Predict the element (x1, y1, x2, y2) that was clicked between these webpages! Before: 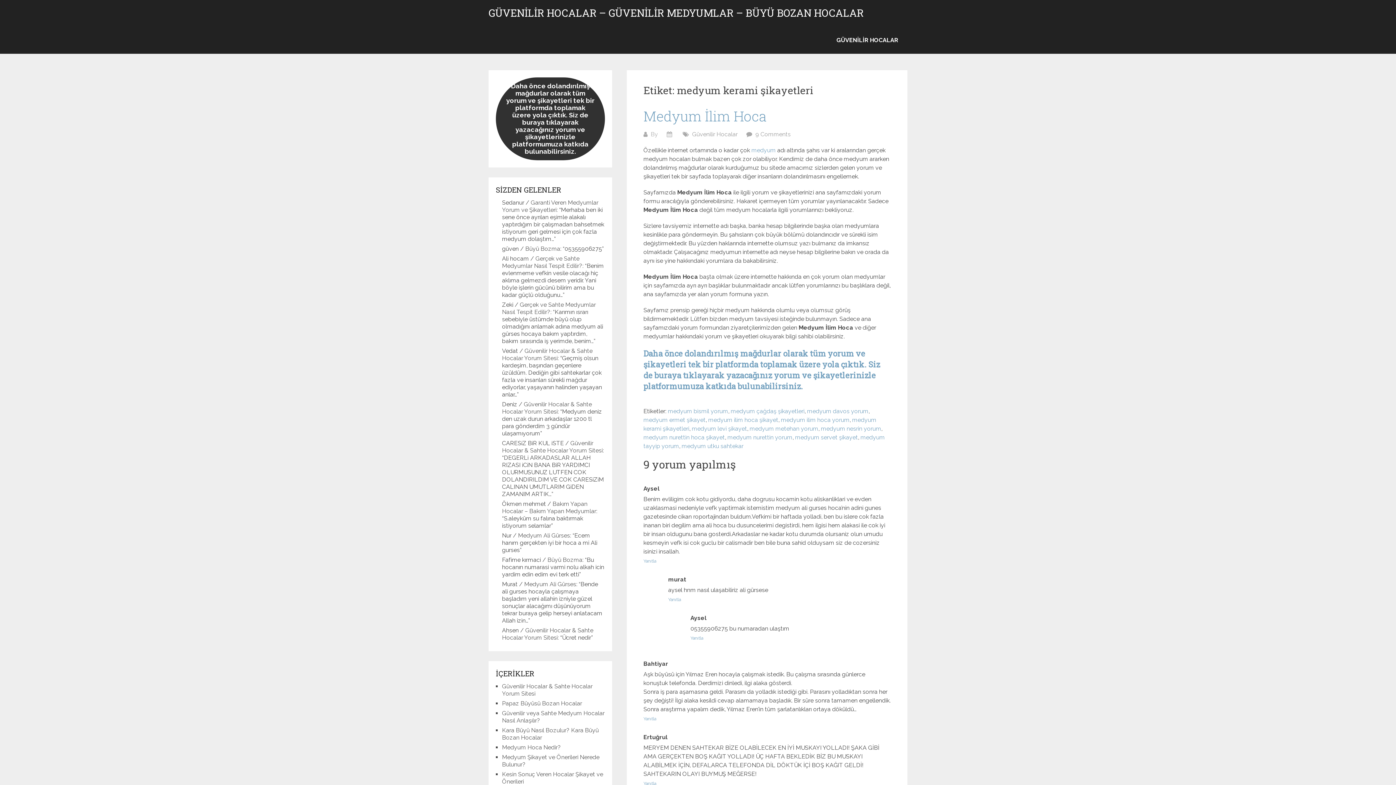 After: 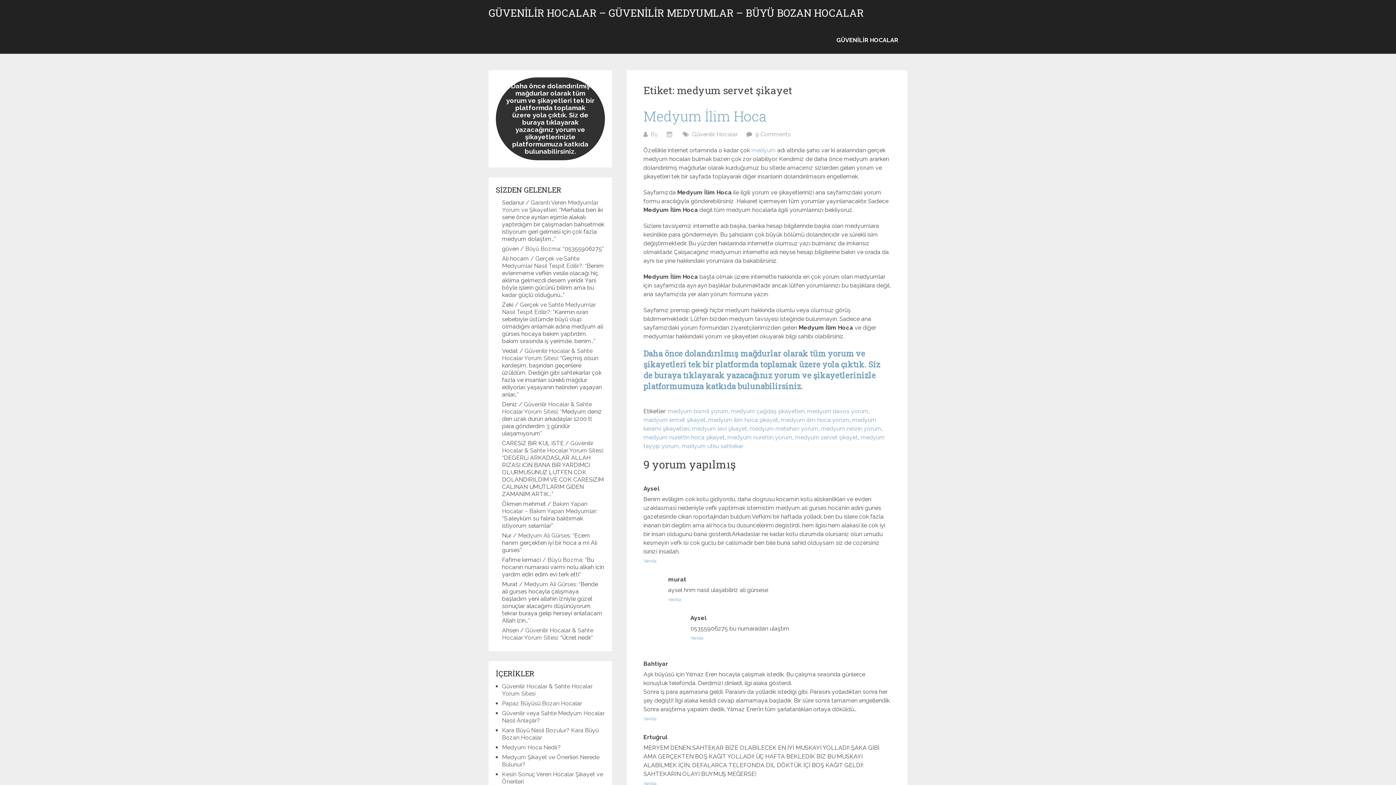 Action: label: medyum servet şikayet bbox: (795, 434, 858, 441)